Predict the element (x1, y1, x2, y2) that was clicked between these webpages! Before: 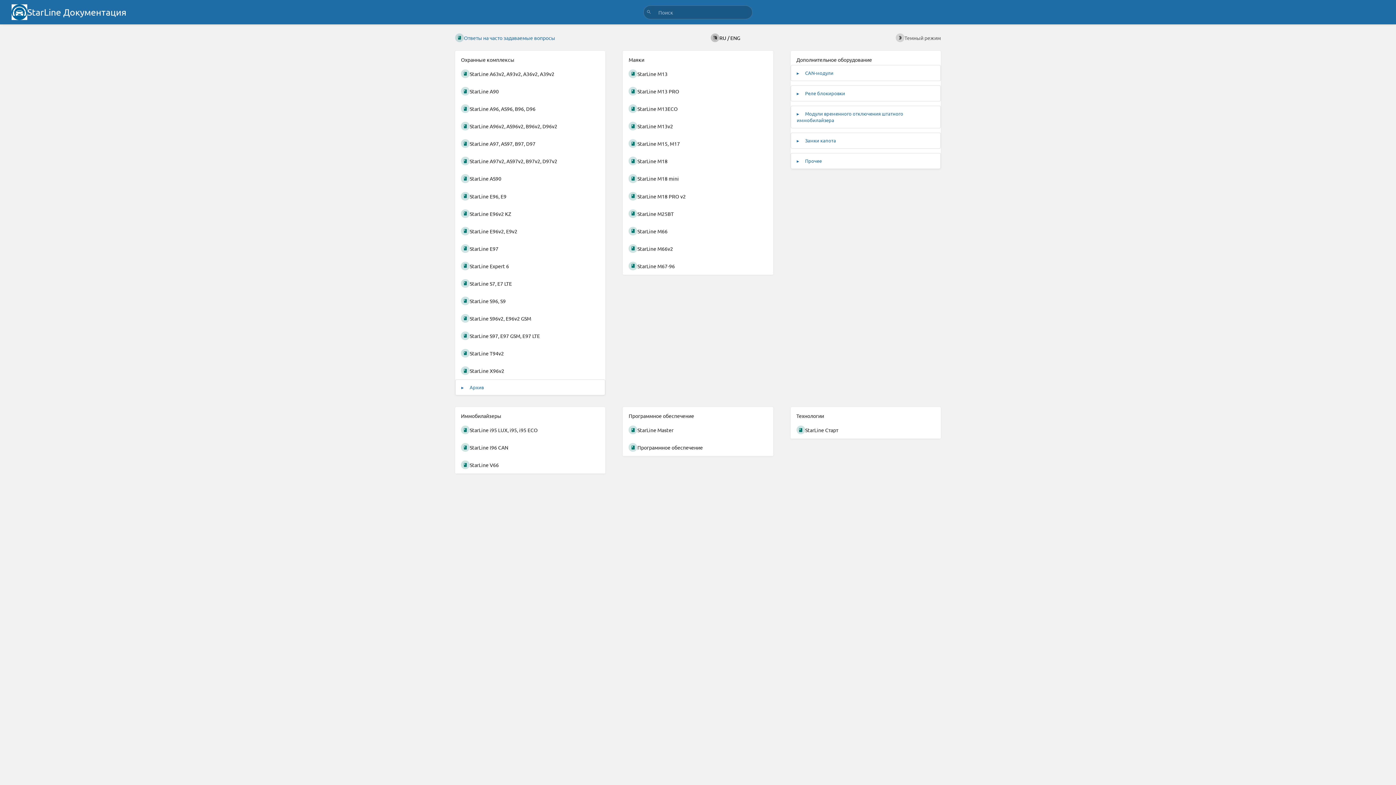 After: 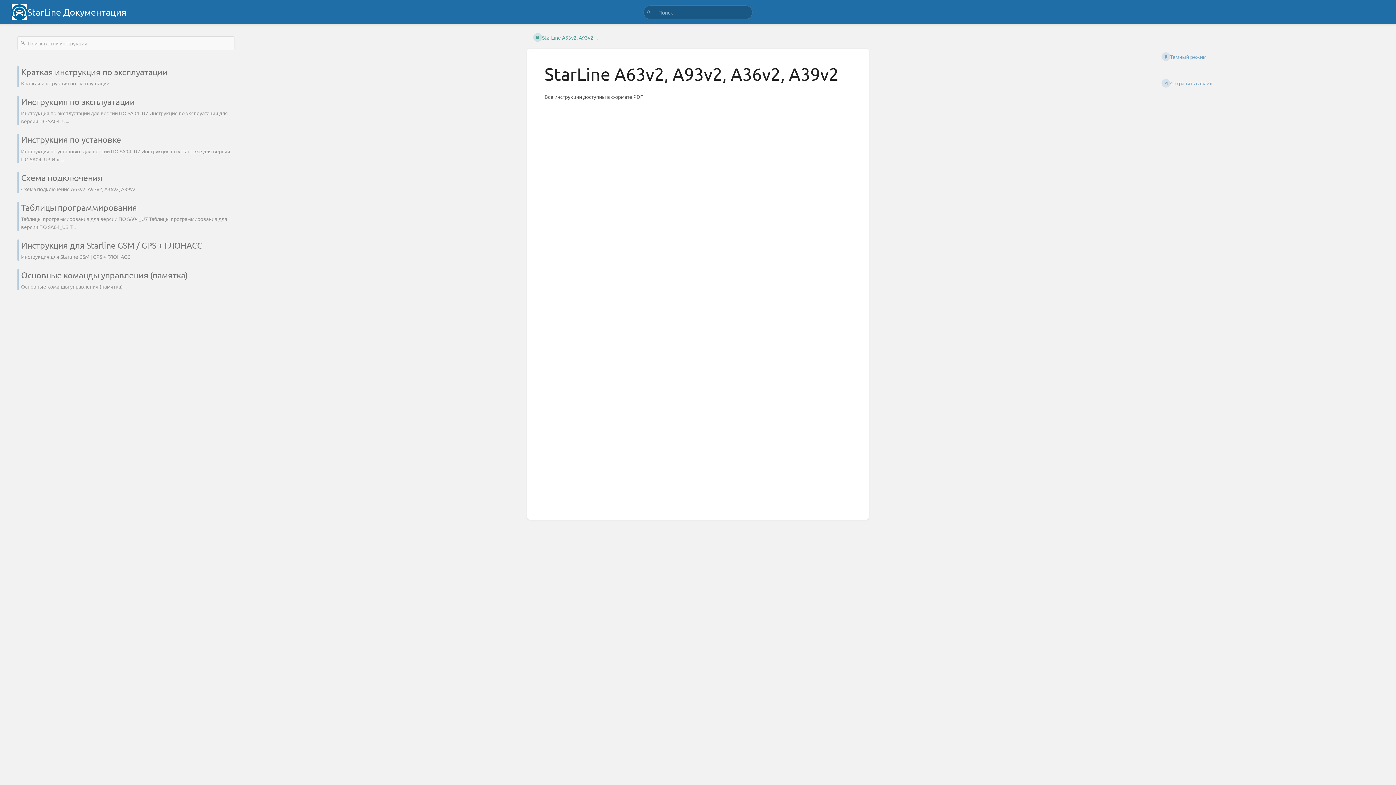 Action: label: StarLine A63v2, A93v2, A36v2, A39v2 bbox: (455, 65, 605, 82)